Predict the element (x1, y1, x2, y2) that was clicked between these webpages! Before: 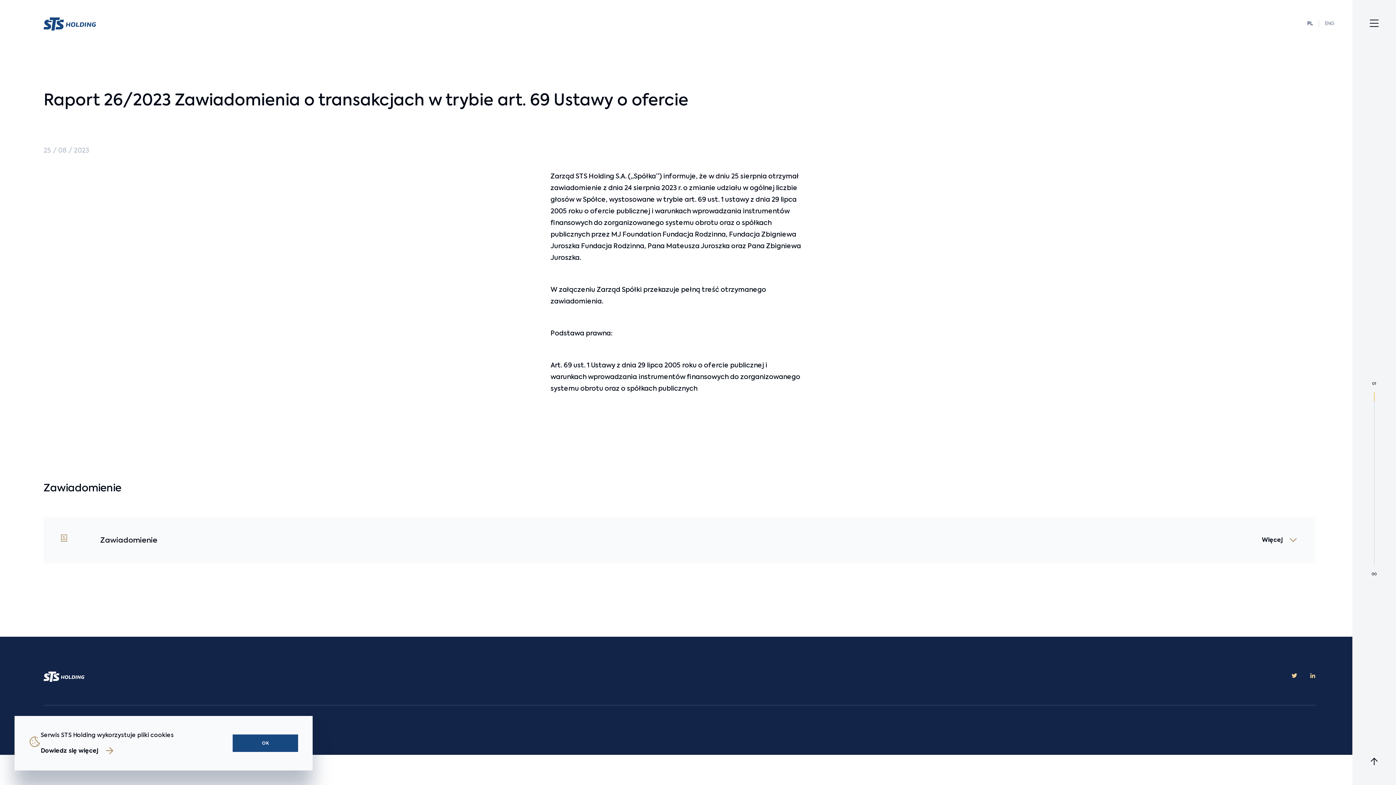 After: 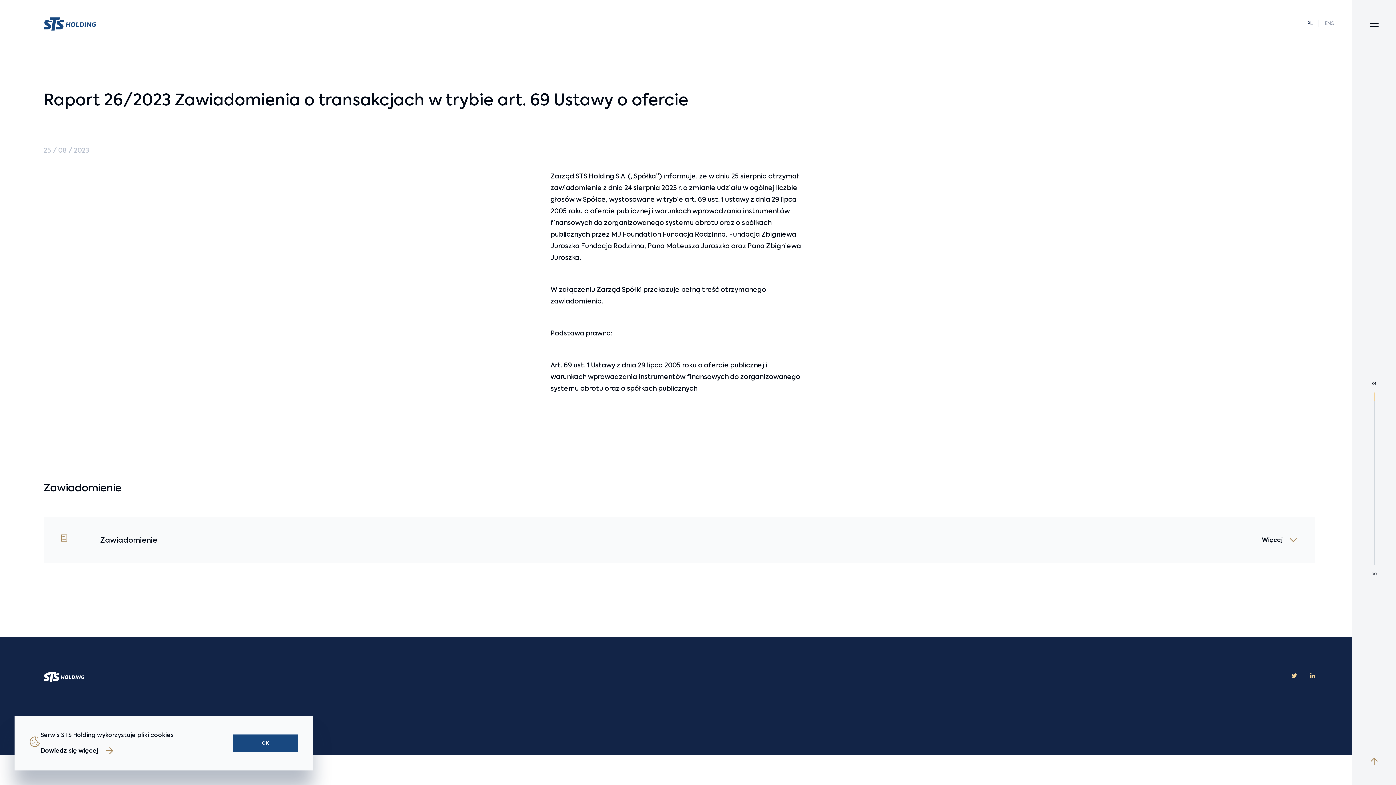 Action: bbox: (1370, 754, 1378, 765)